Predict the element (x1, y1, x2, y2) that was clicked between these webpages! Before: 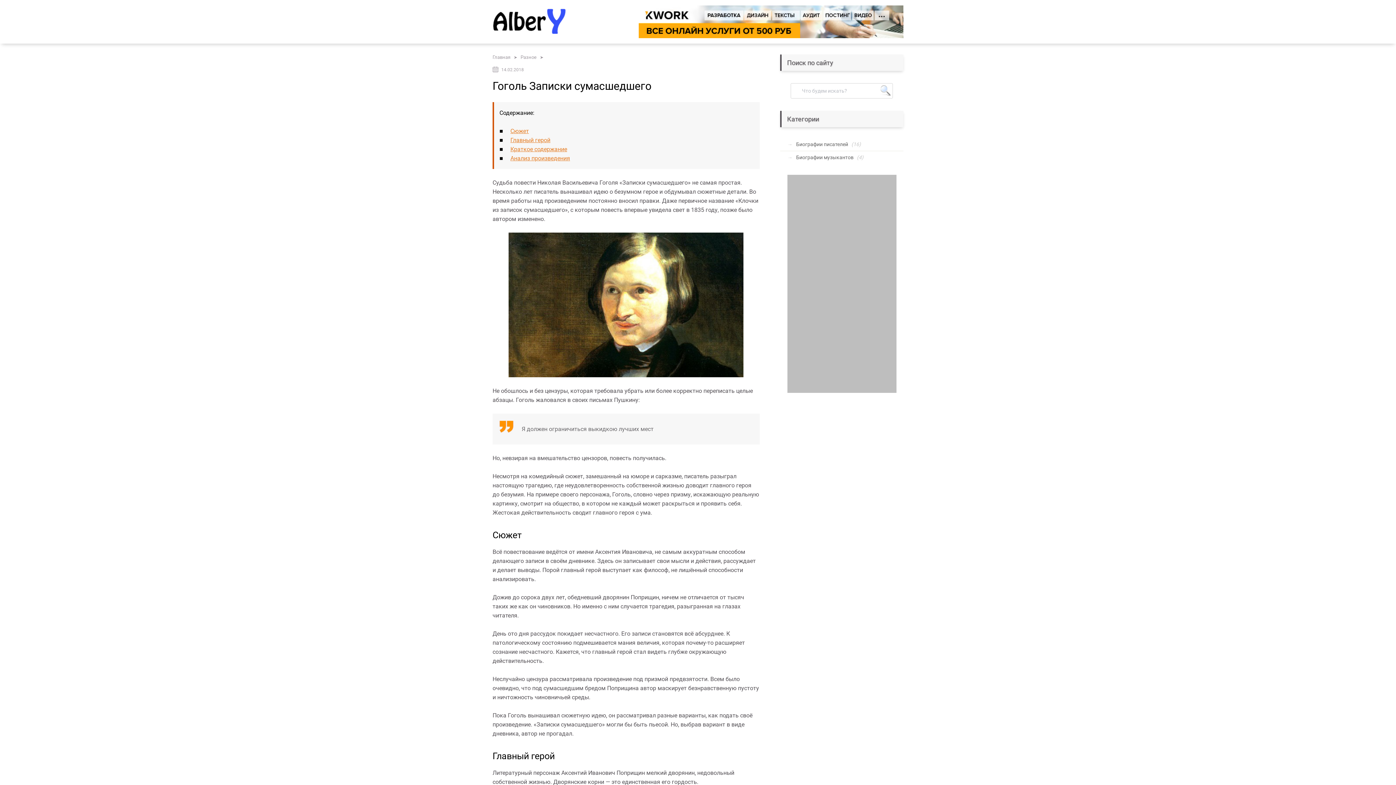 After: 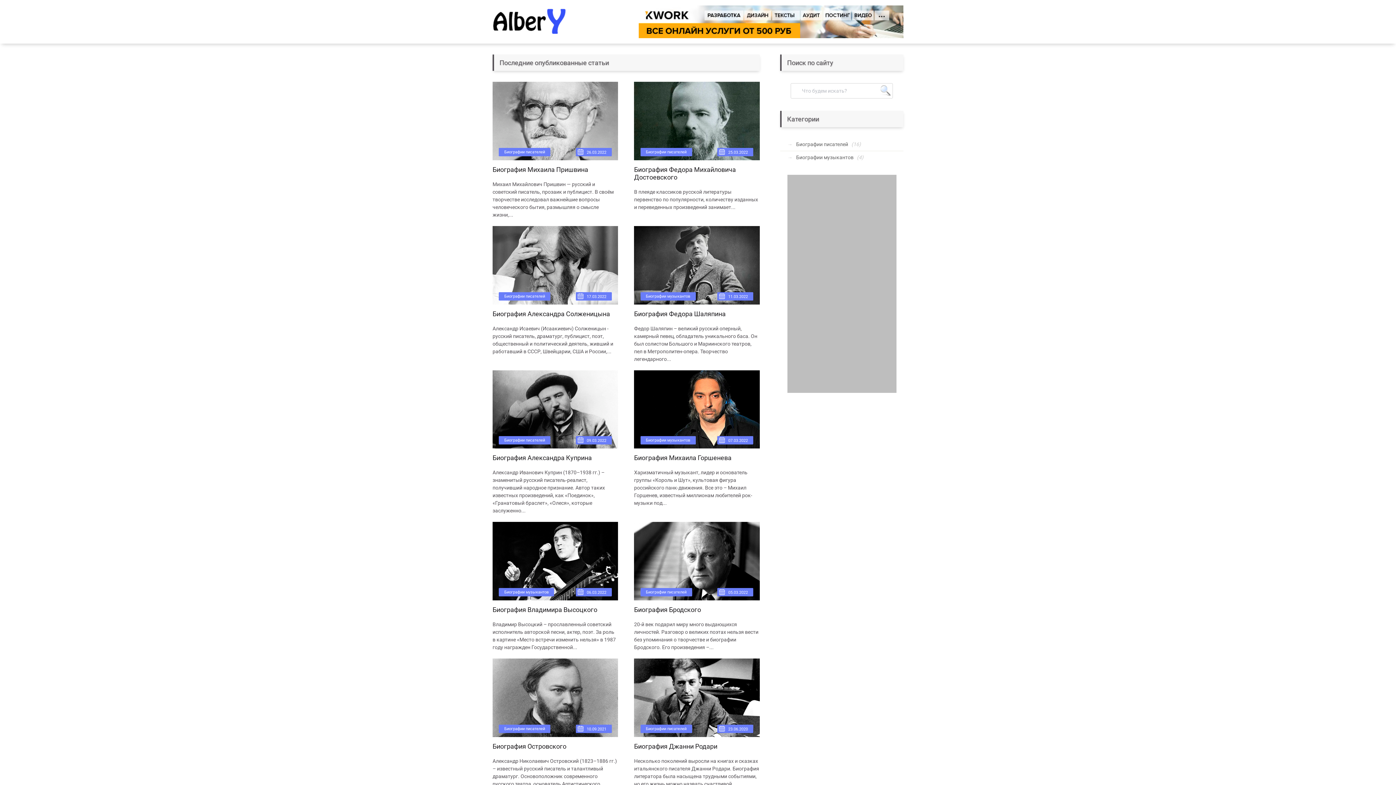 Action: bbox: (492, 8, 566, 34)